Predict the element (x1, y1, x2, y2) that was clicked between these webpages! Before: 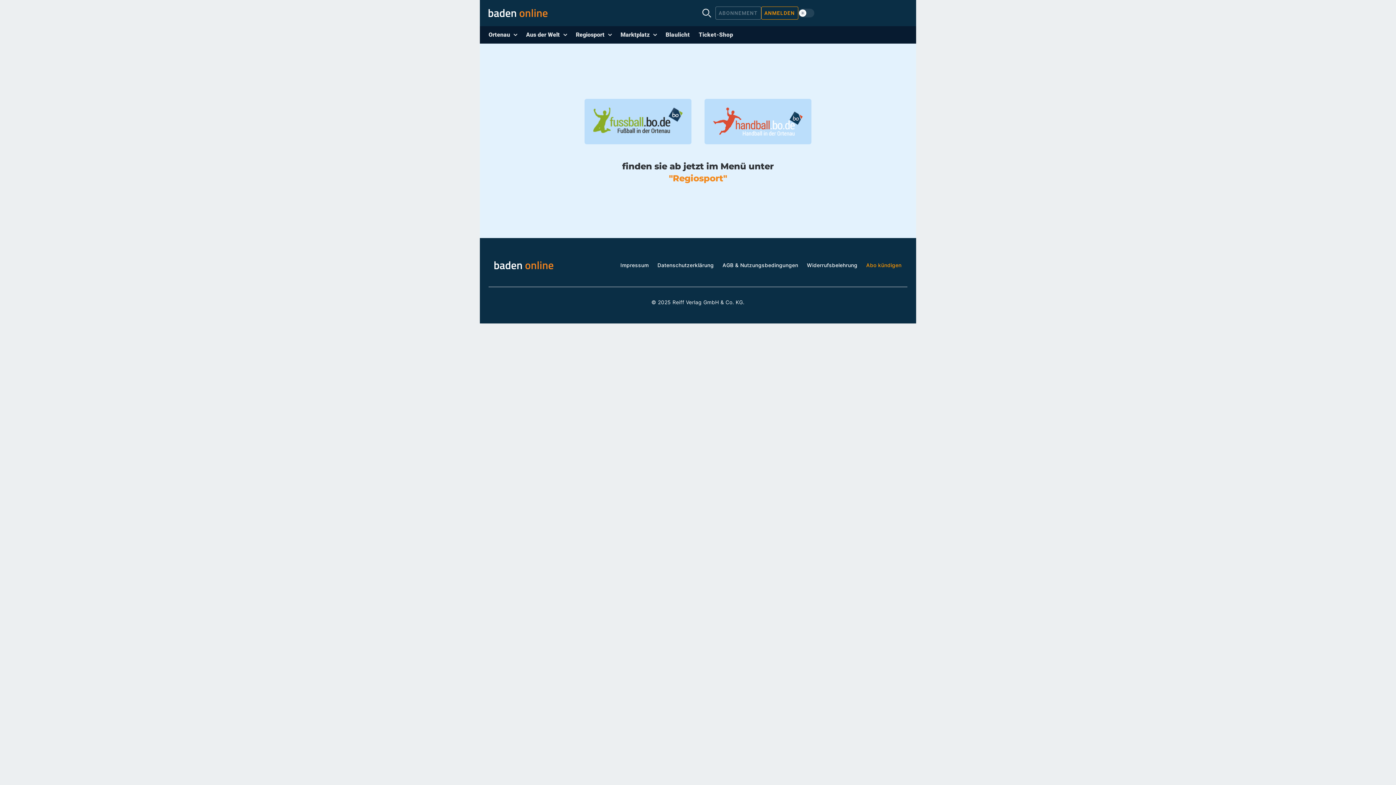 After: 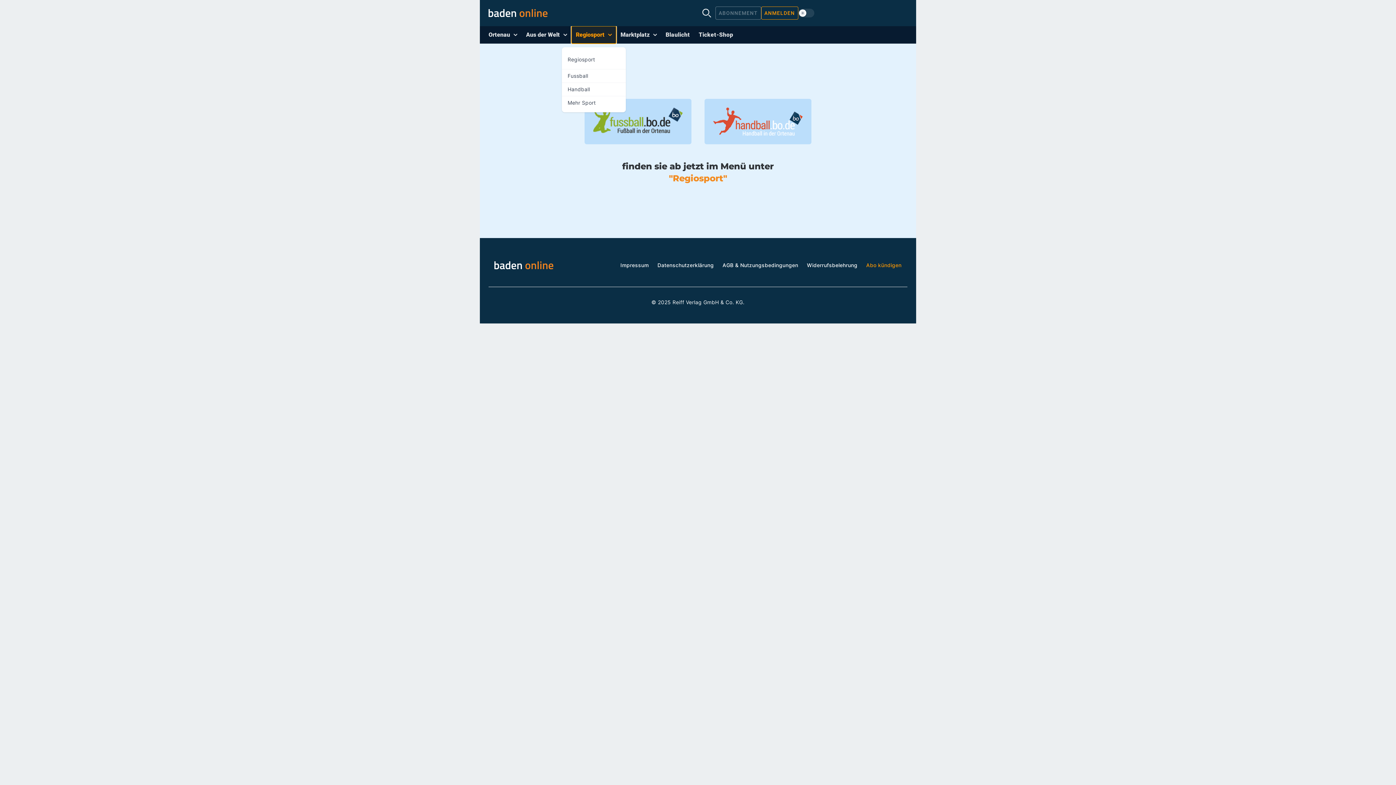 Action: bbox: (571, 26, 616, 43) label: Regiosport